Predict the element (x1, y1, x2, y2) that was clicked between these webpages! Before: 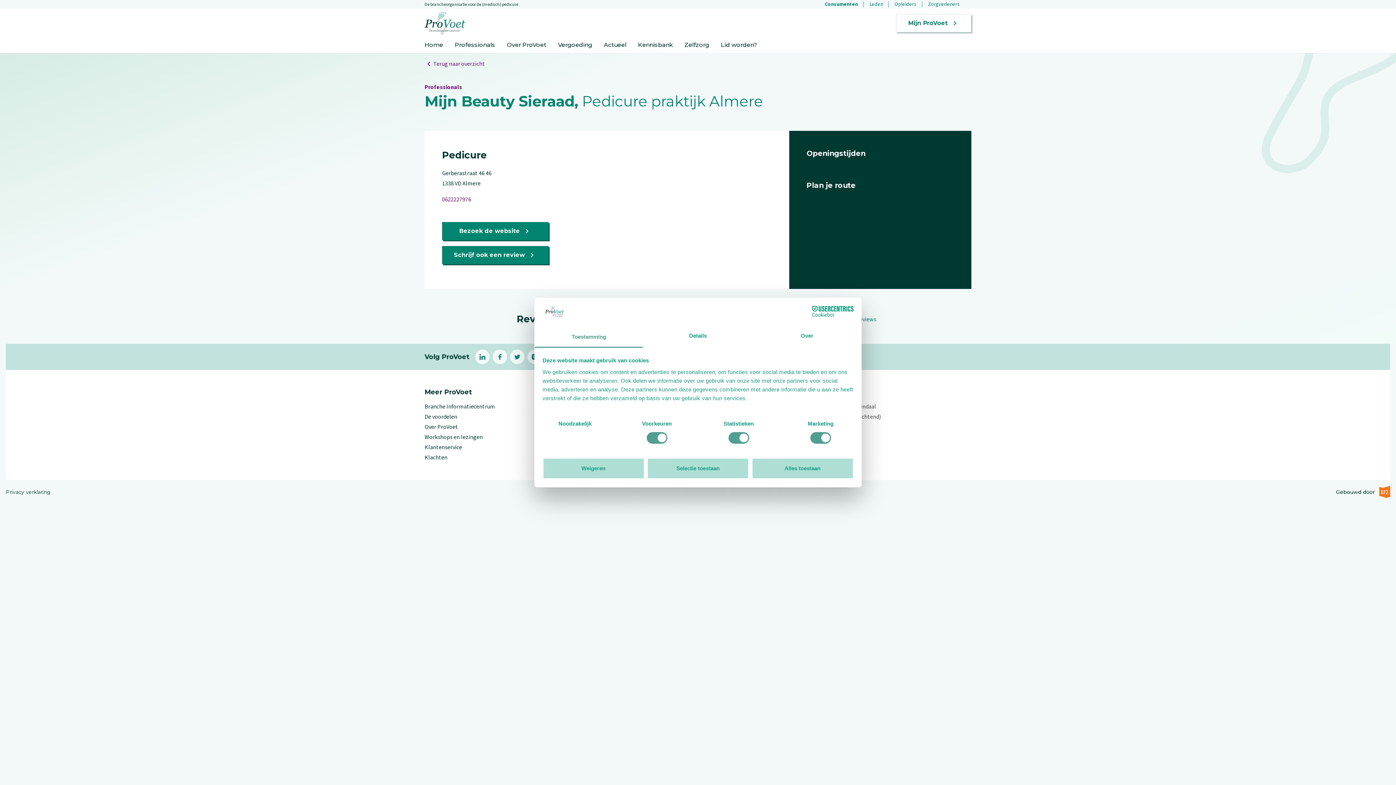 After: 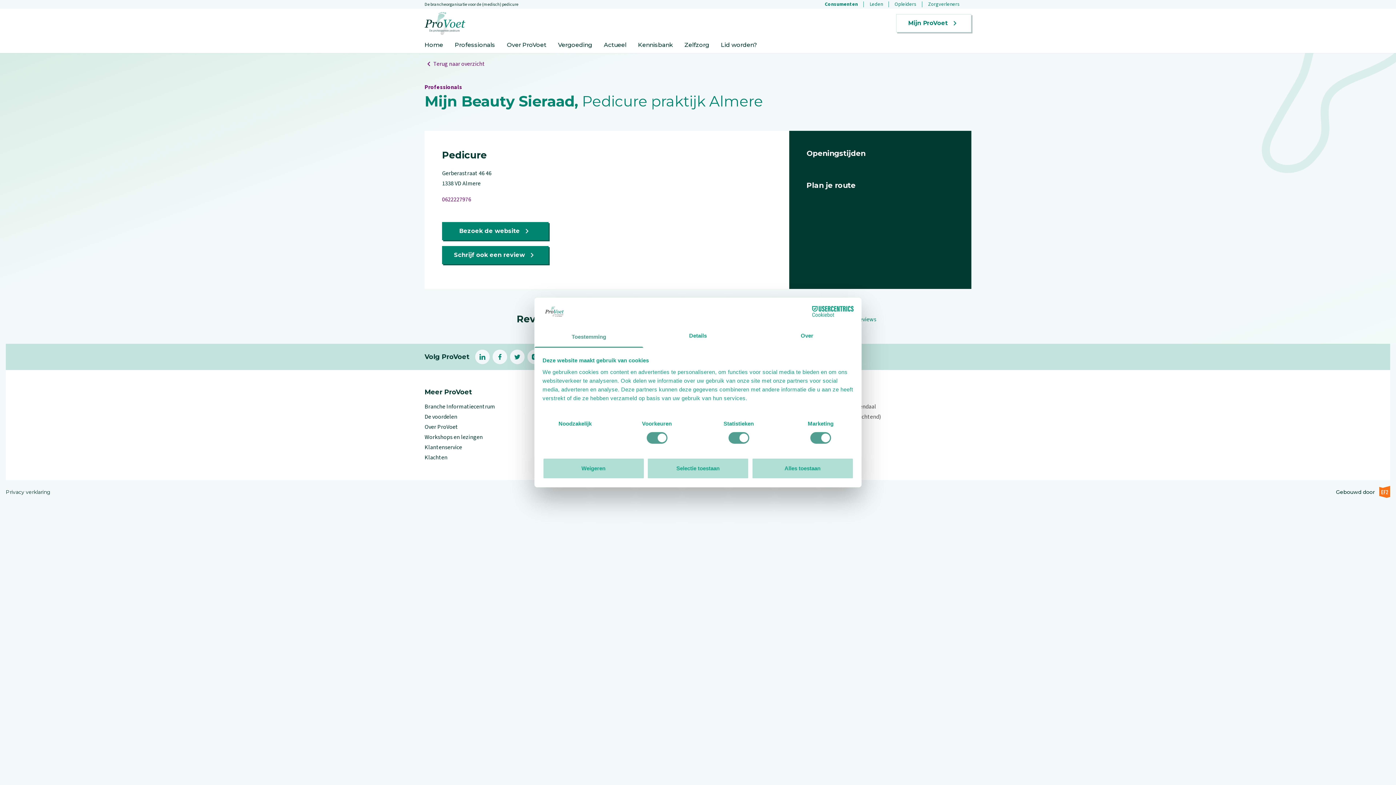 Action: label: Leden bbox: (869, 1, 889, 7)